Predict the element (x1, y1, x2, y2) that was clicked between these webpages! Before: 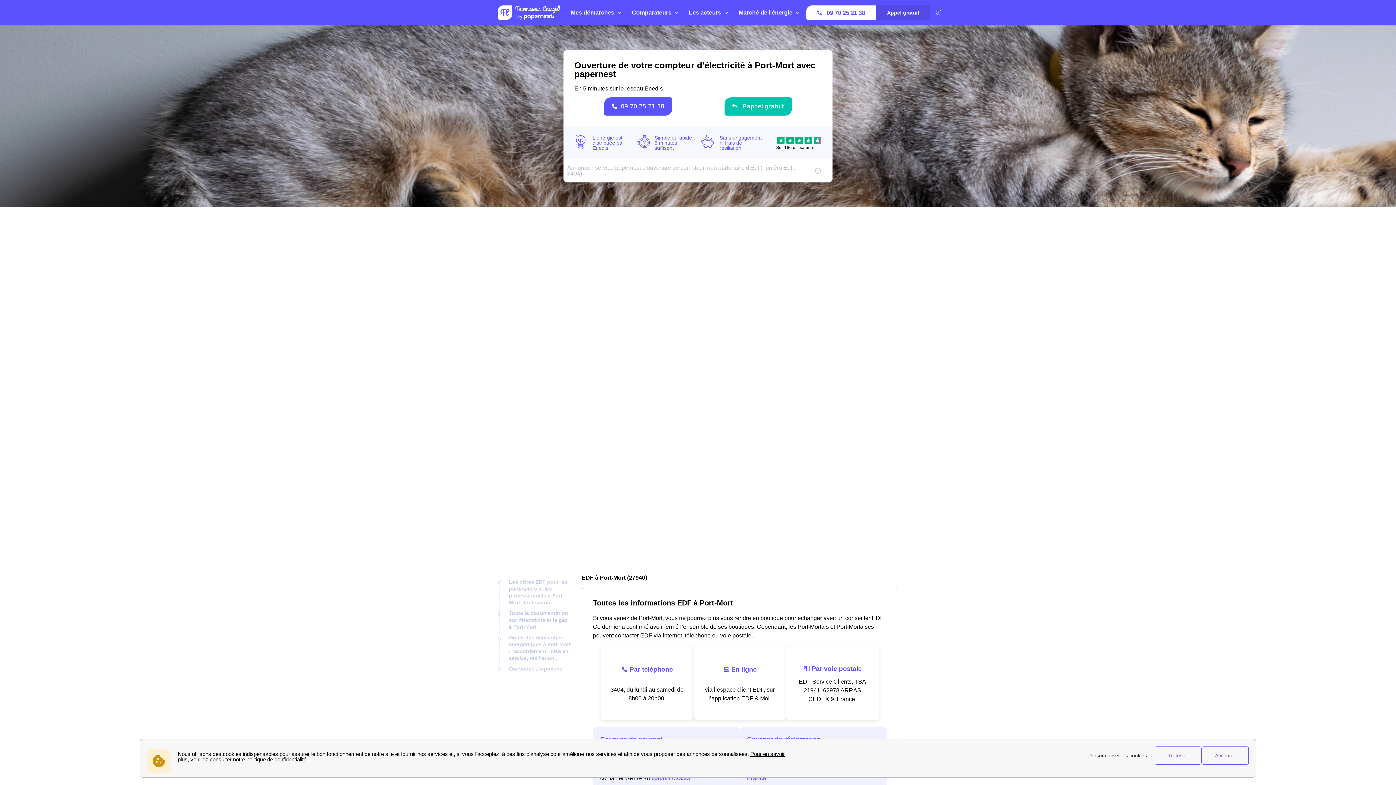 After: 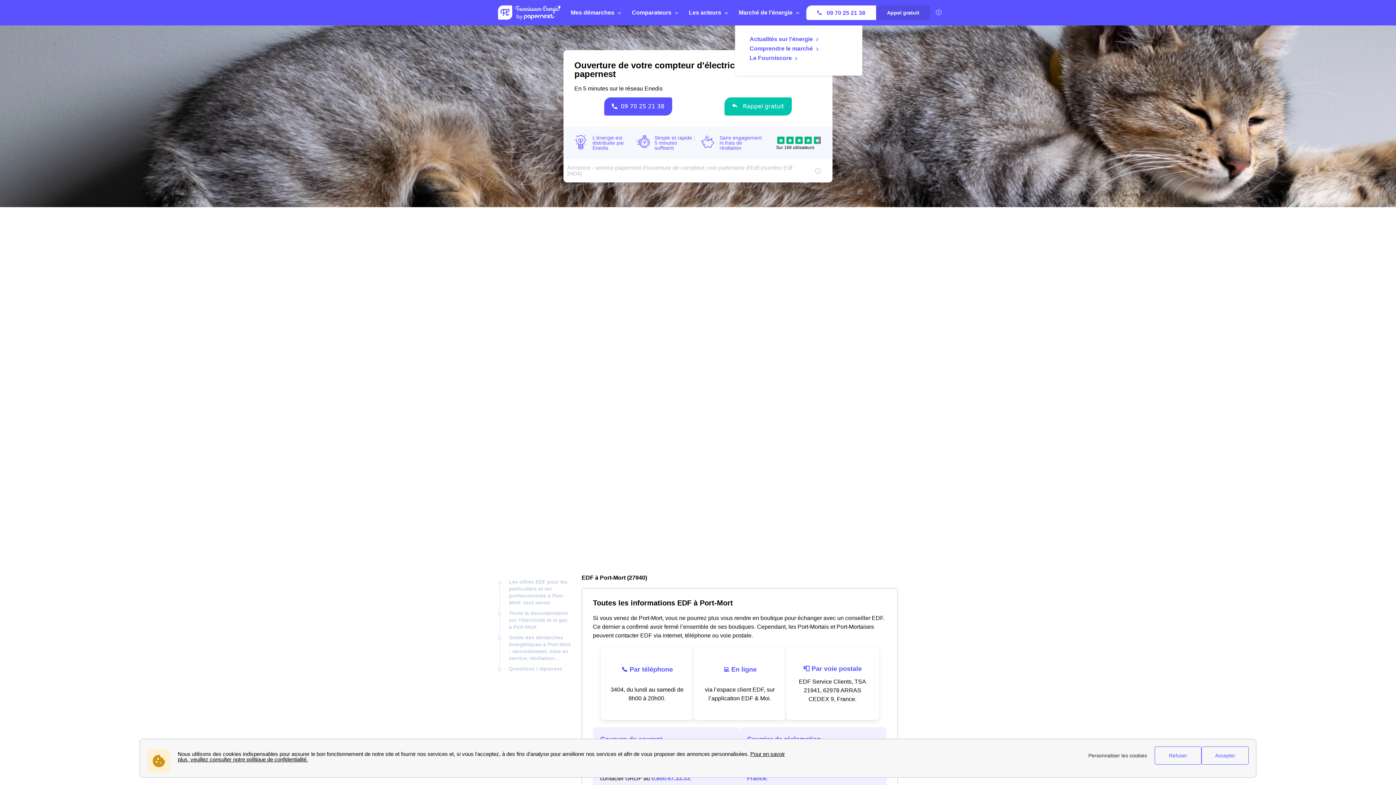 Action: label: Marché de l'énergie bbox: (735, 0, 806, 25)